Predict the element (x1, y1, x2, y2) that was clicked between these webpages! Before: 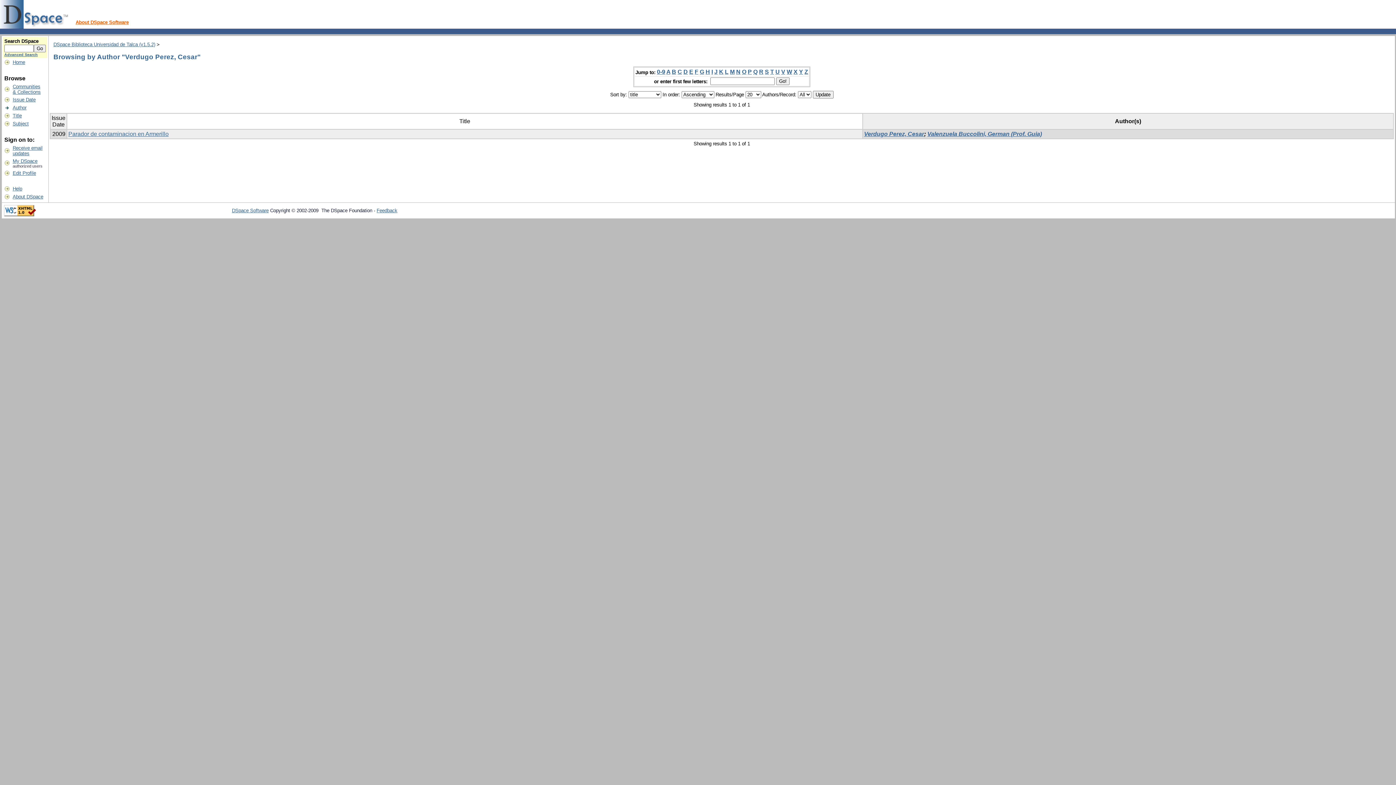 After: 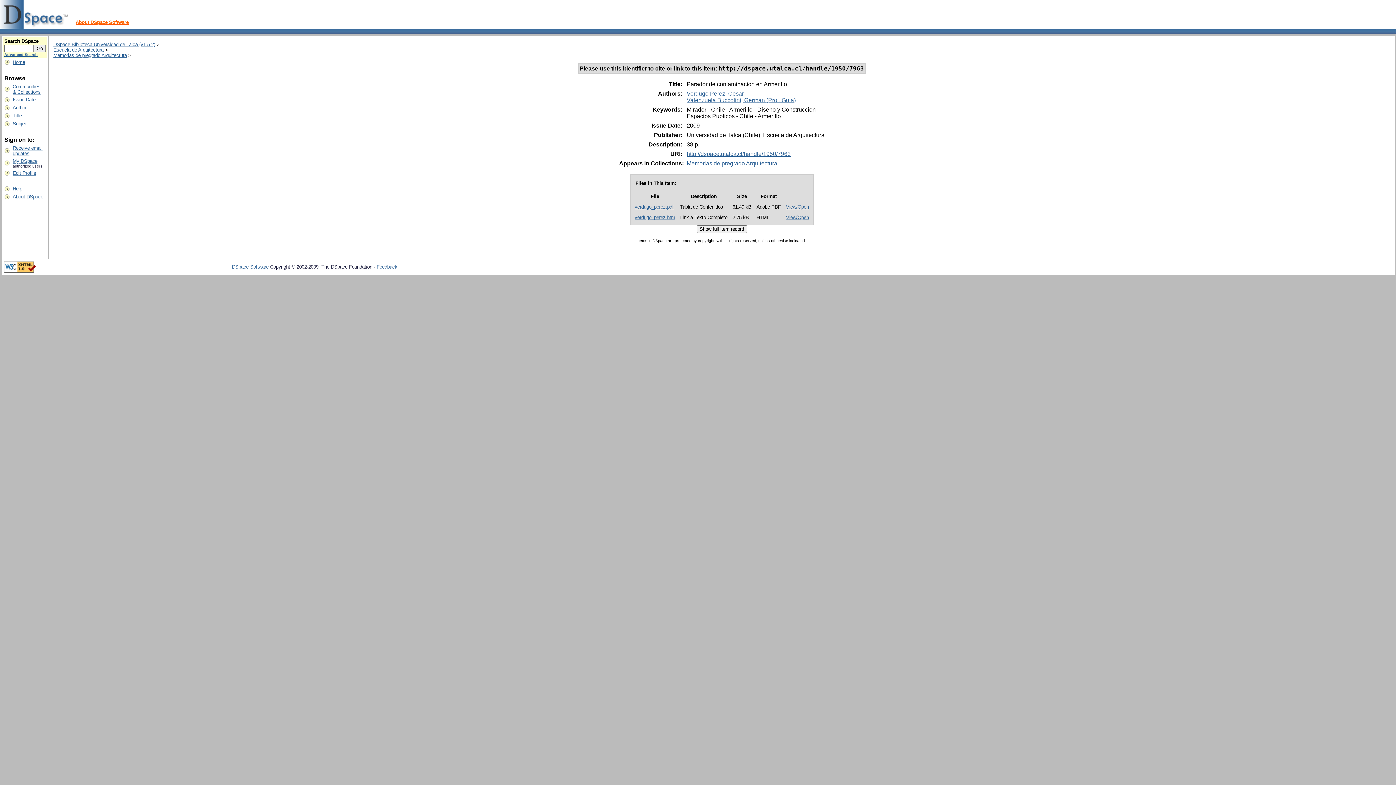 Action: bbox: (68, 131, 168, 137) label: Parador de contaminacion en Armerillo